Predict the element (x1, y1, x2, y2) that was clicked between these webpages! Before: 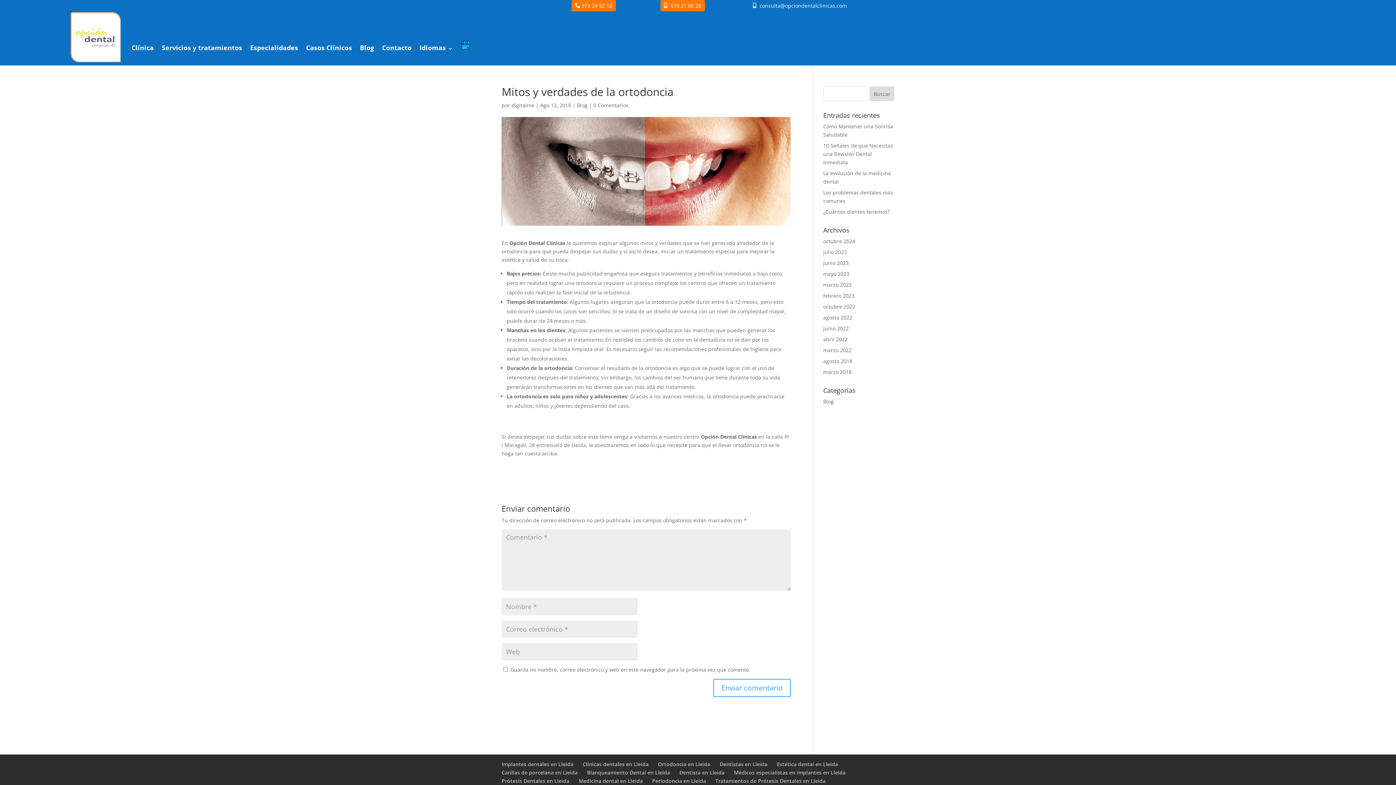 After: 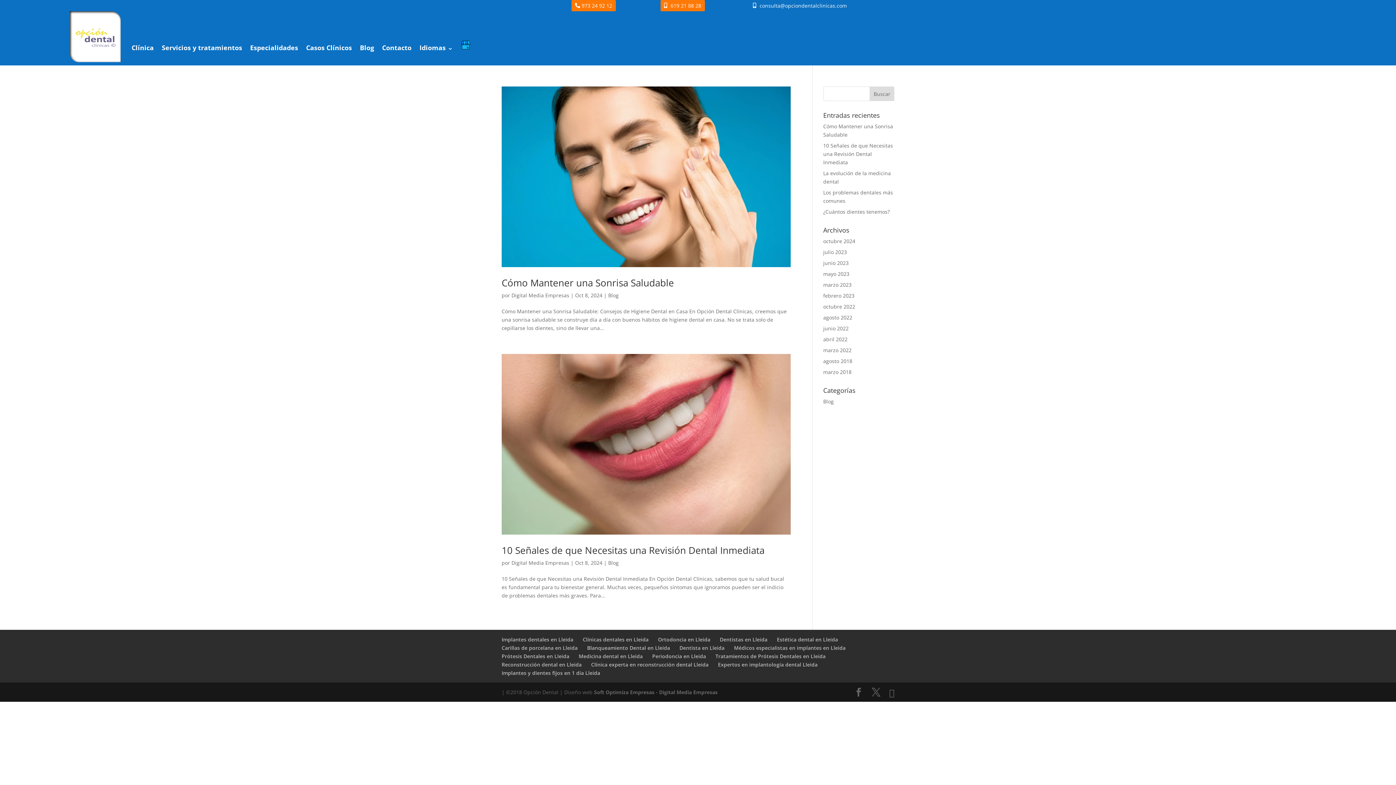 Action: label: octubre 2024 bbox: (823, 237, 855, 244)